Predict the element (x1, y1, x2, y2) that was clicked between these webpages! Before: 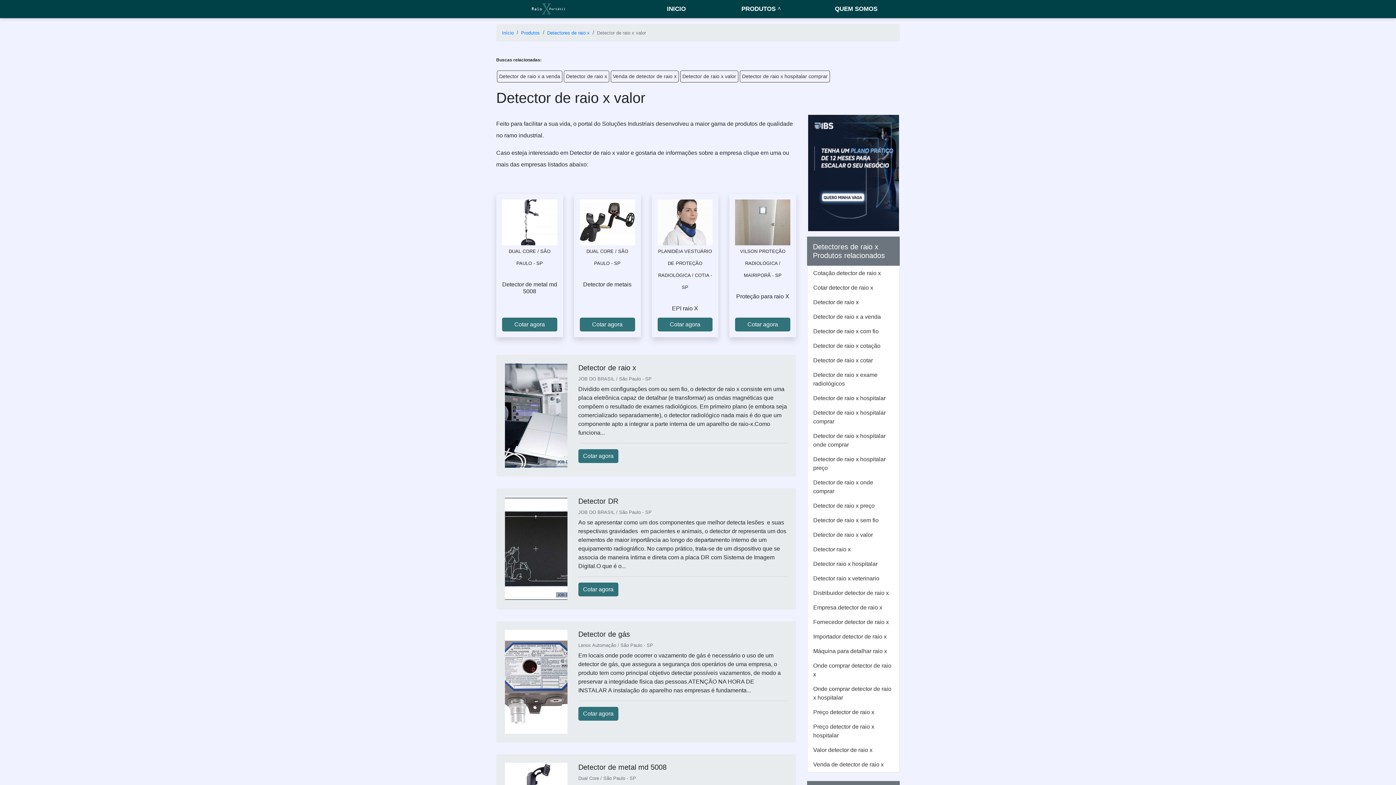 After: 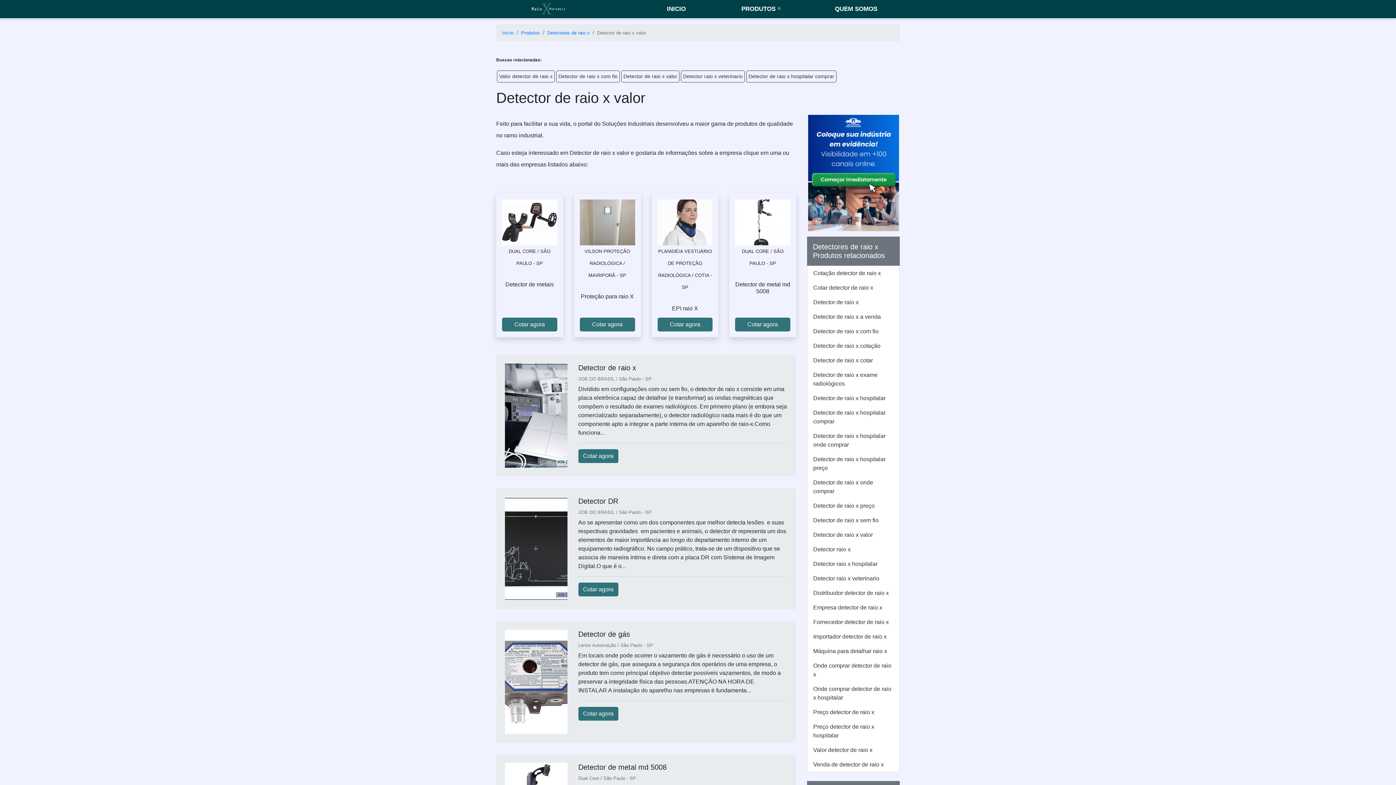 Action: bbox: (807, 420, 899, 434) label: Detector de raio x valor